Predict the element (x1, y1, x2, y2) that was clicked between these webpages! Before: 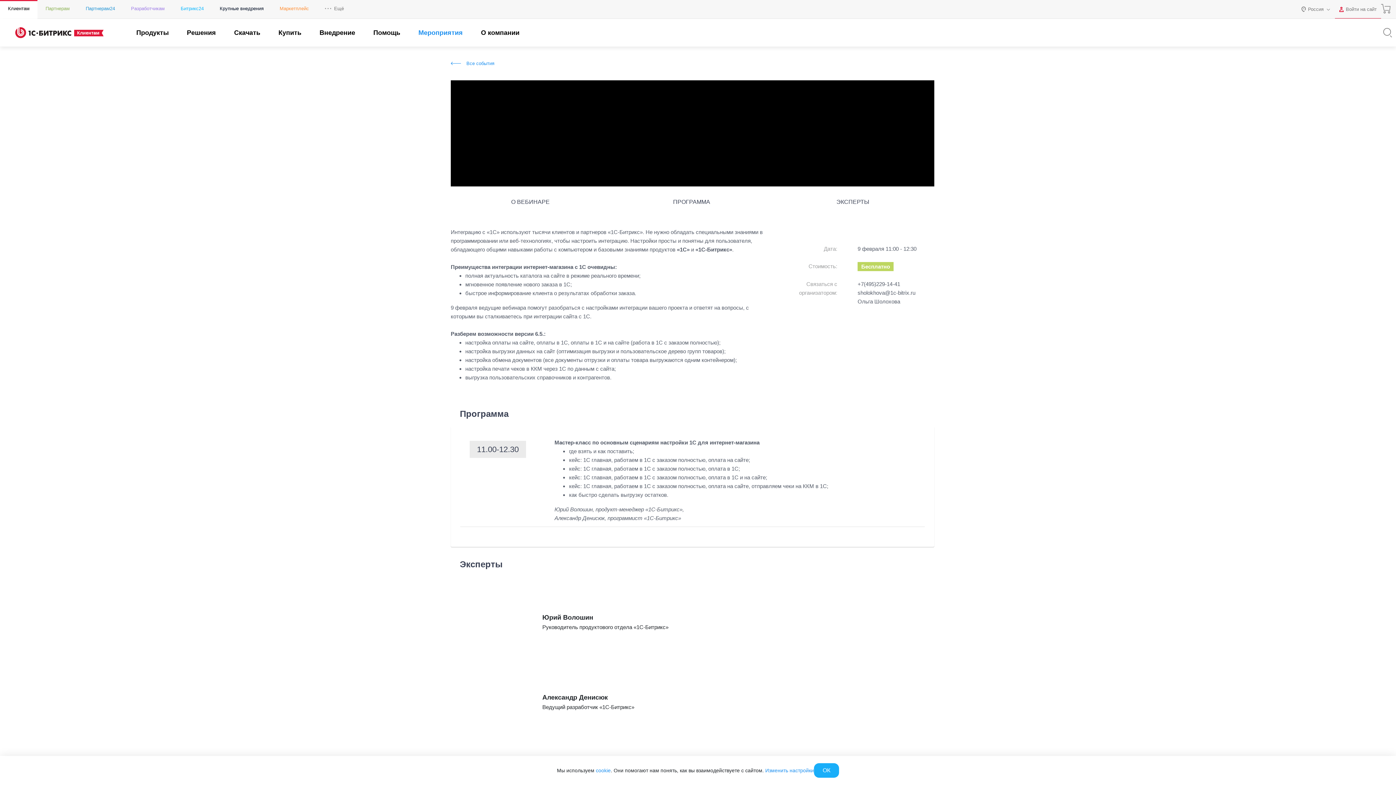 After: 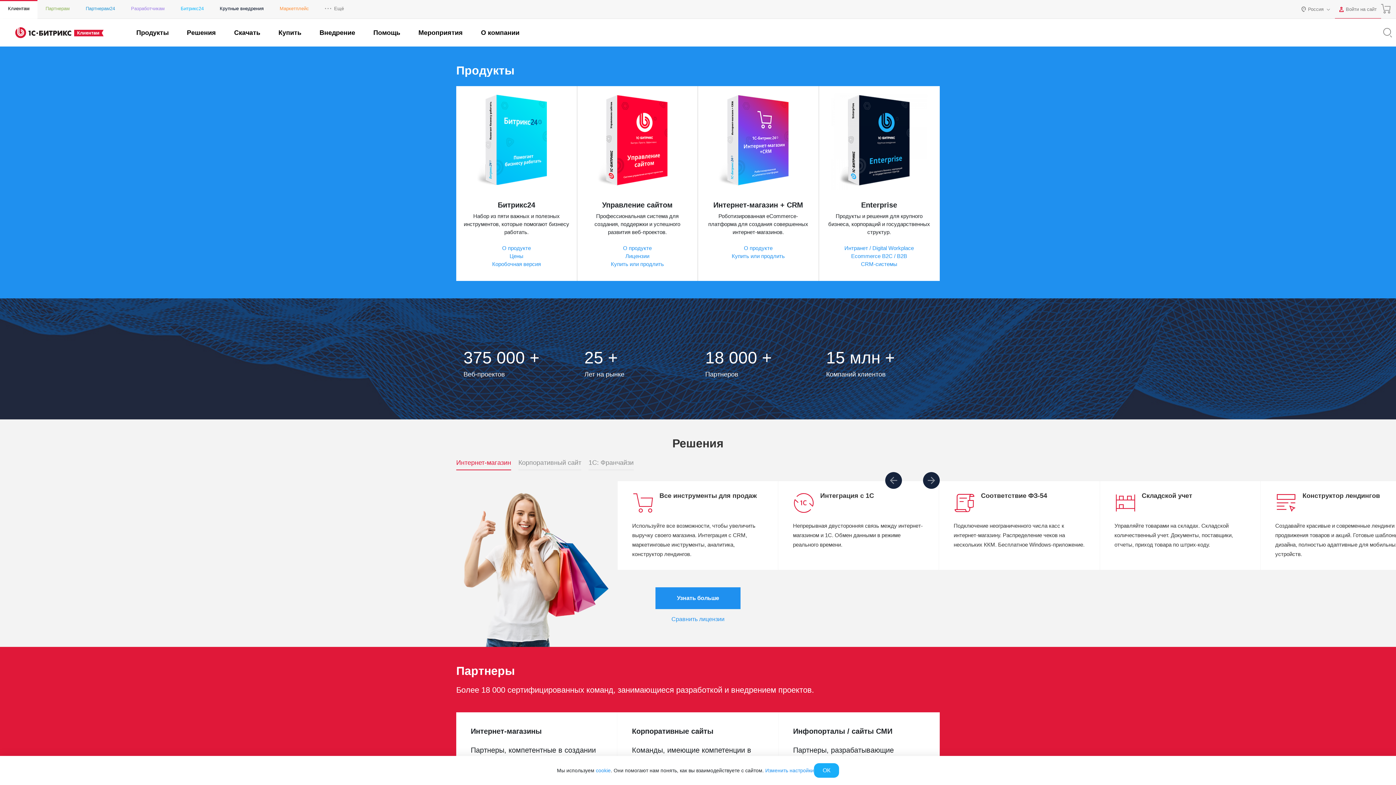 Action: bbox: (15, 27, 71, 38)